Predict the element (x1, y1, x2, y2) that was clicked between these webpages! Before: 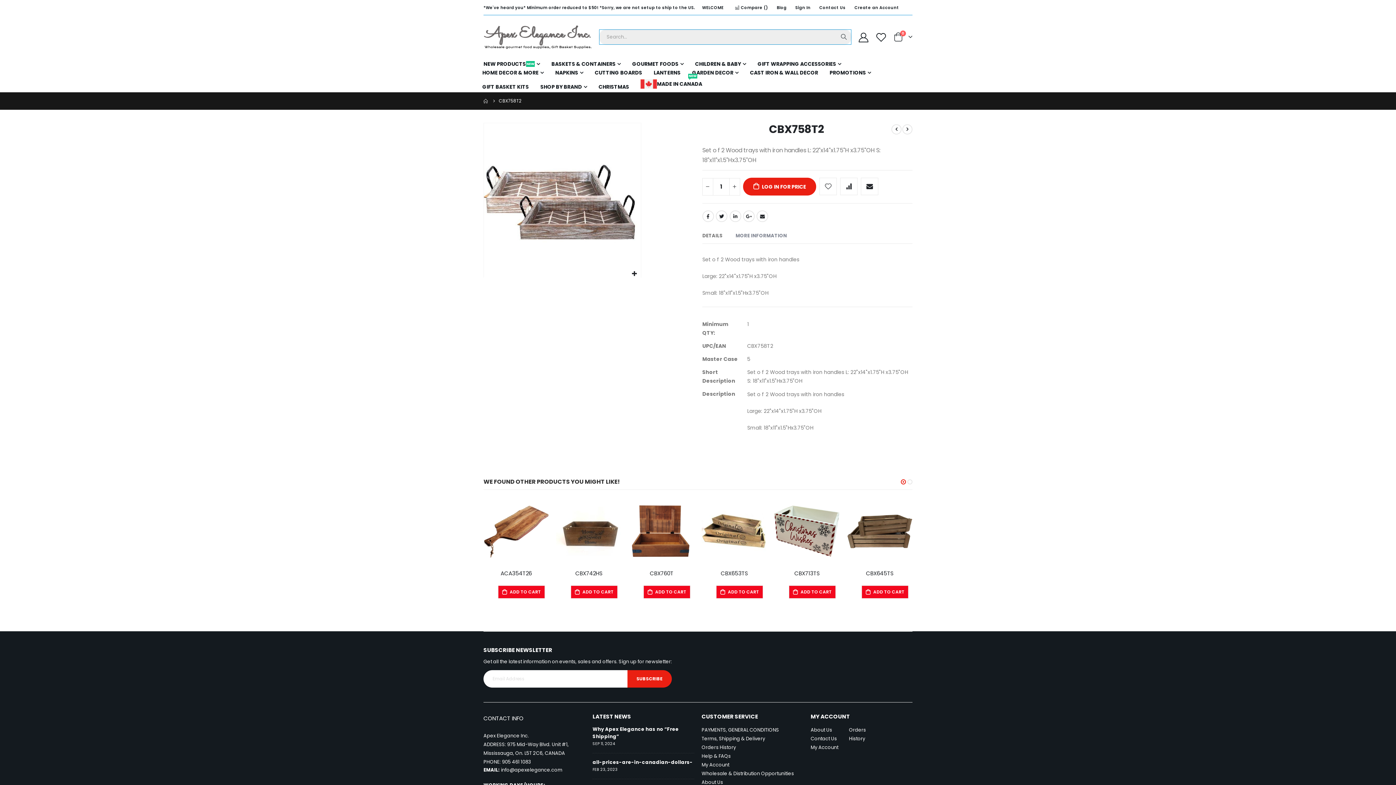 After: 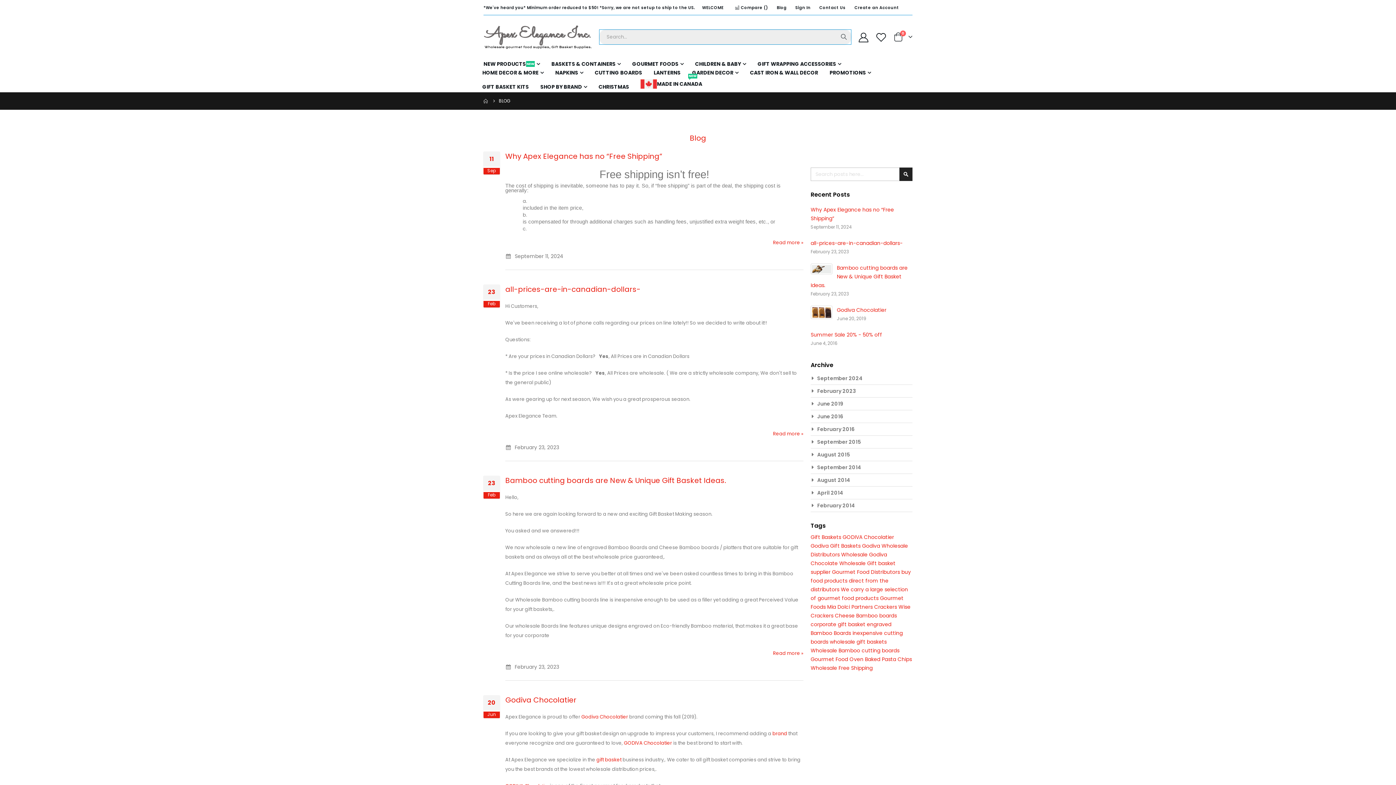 Action: label: Blog bbox: (771, 0, 789, 15)